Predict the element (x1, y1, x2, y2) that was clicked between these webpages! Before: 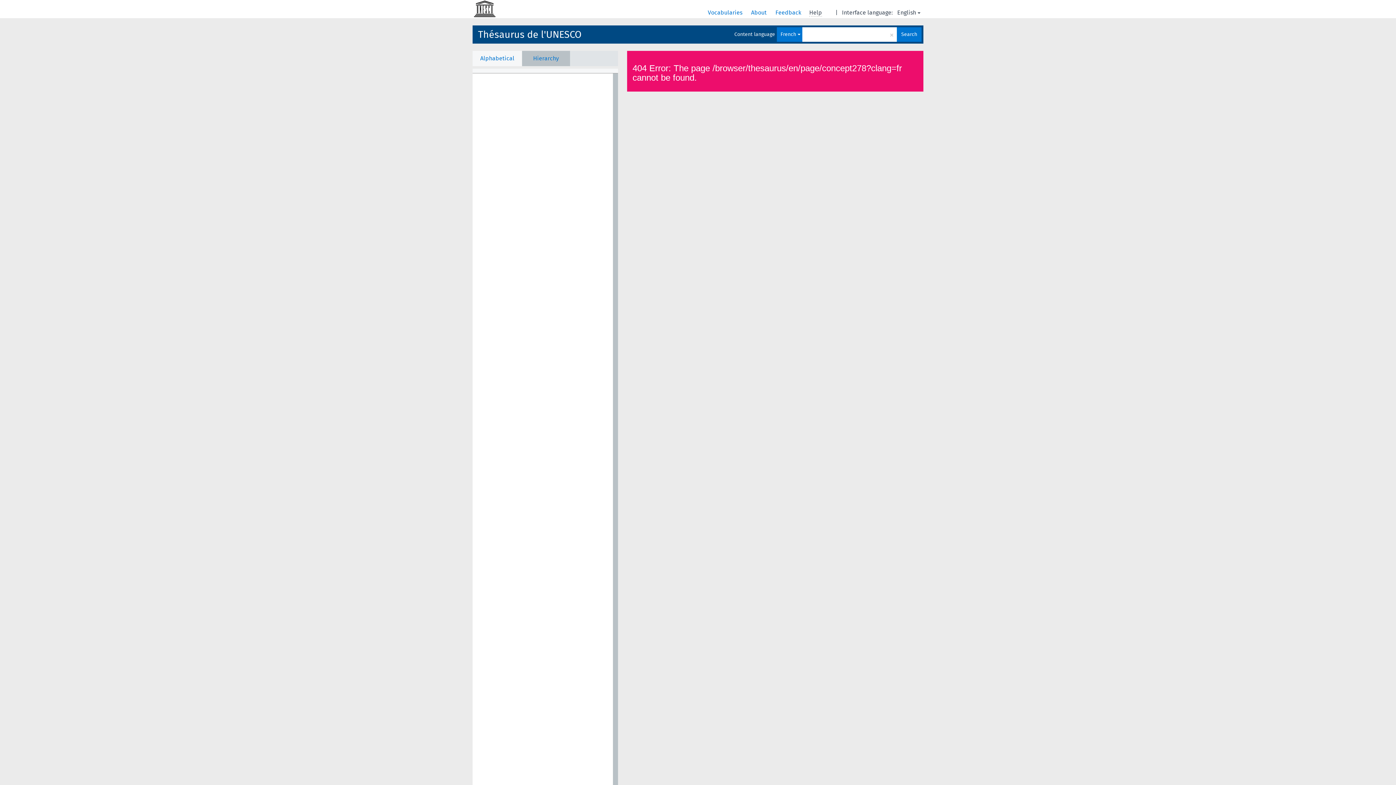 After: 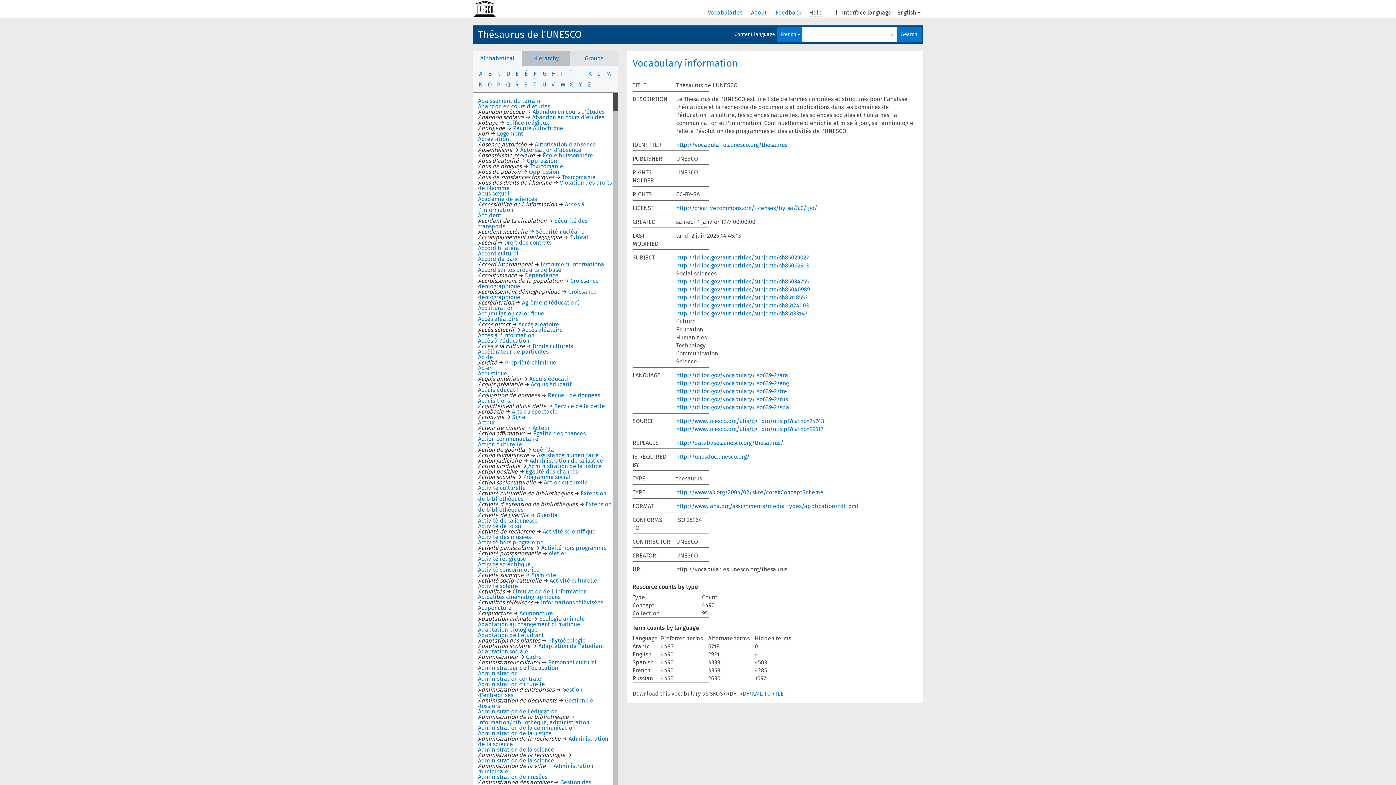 Action: bbox: (478, 25, 581, 43) label: Thésaurus de l'UNESCO